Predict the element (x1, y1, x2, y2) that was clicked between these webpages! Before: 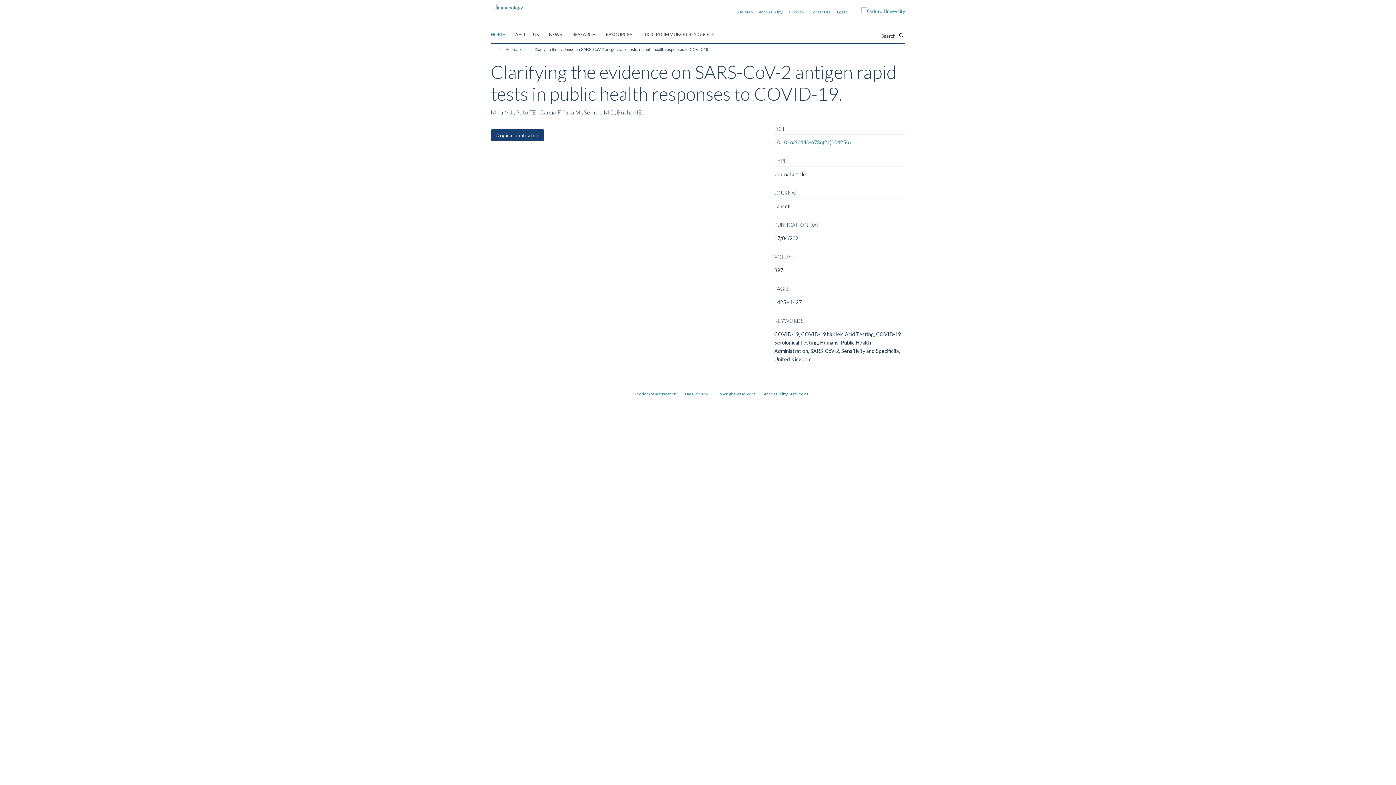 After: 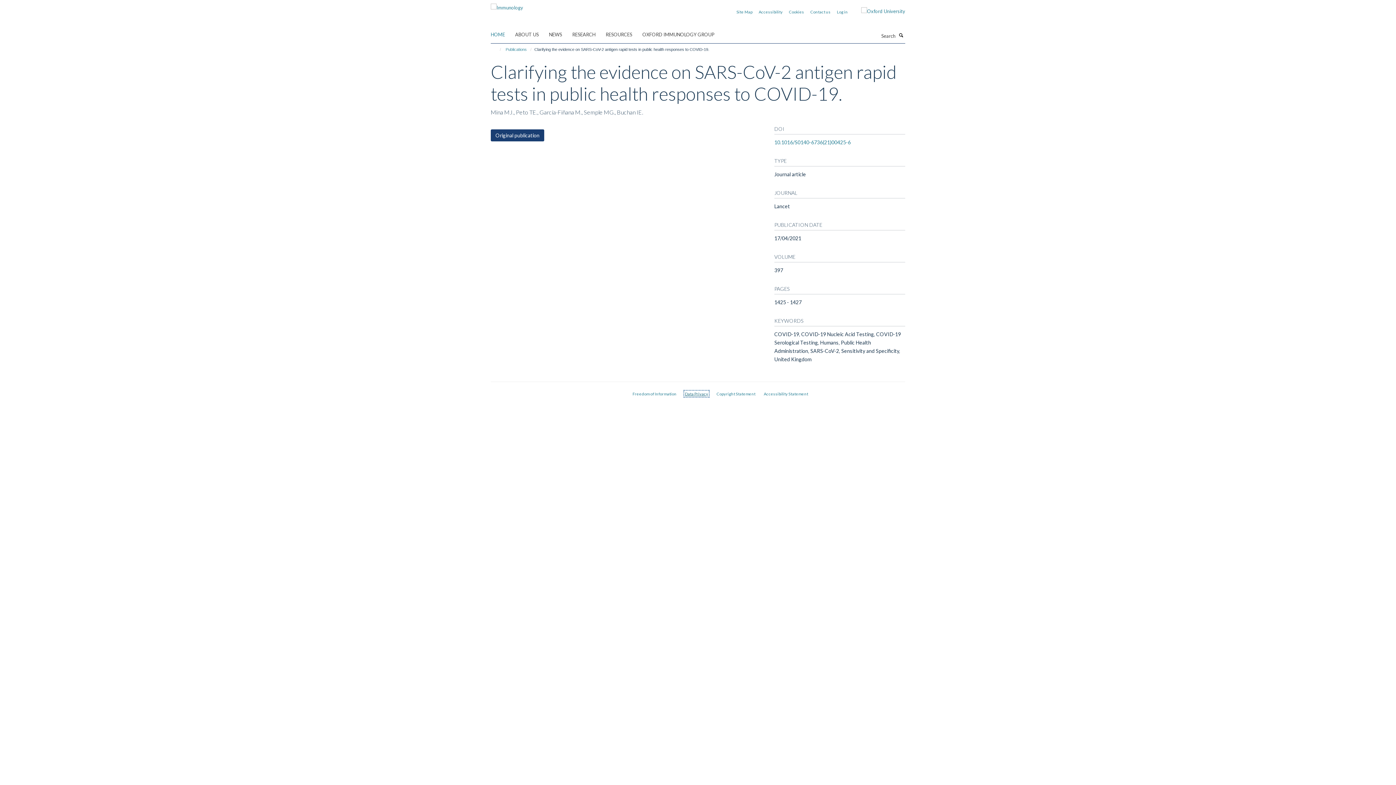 Action: bbox: (685, 391, 708, 396) label: Data Privacy